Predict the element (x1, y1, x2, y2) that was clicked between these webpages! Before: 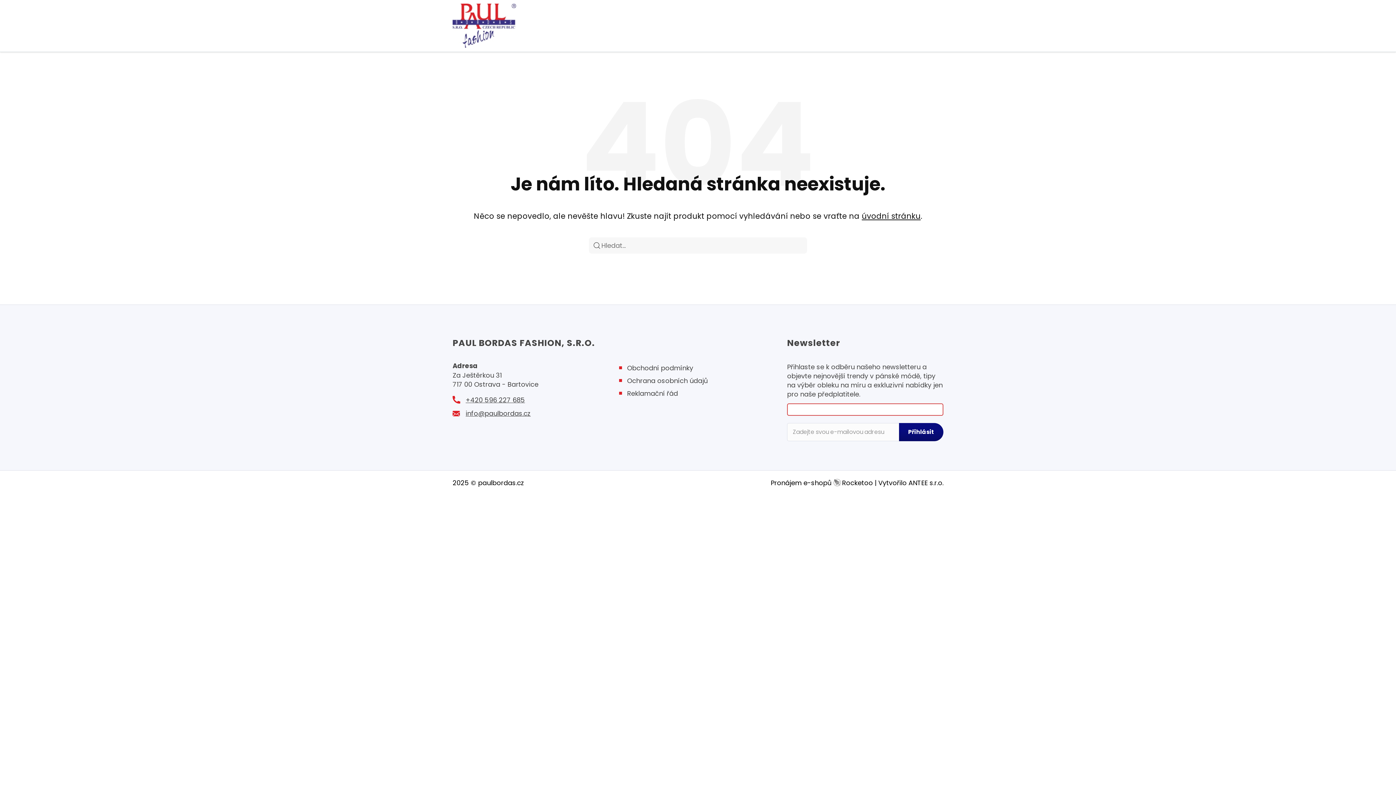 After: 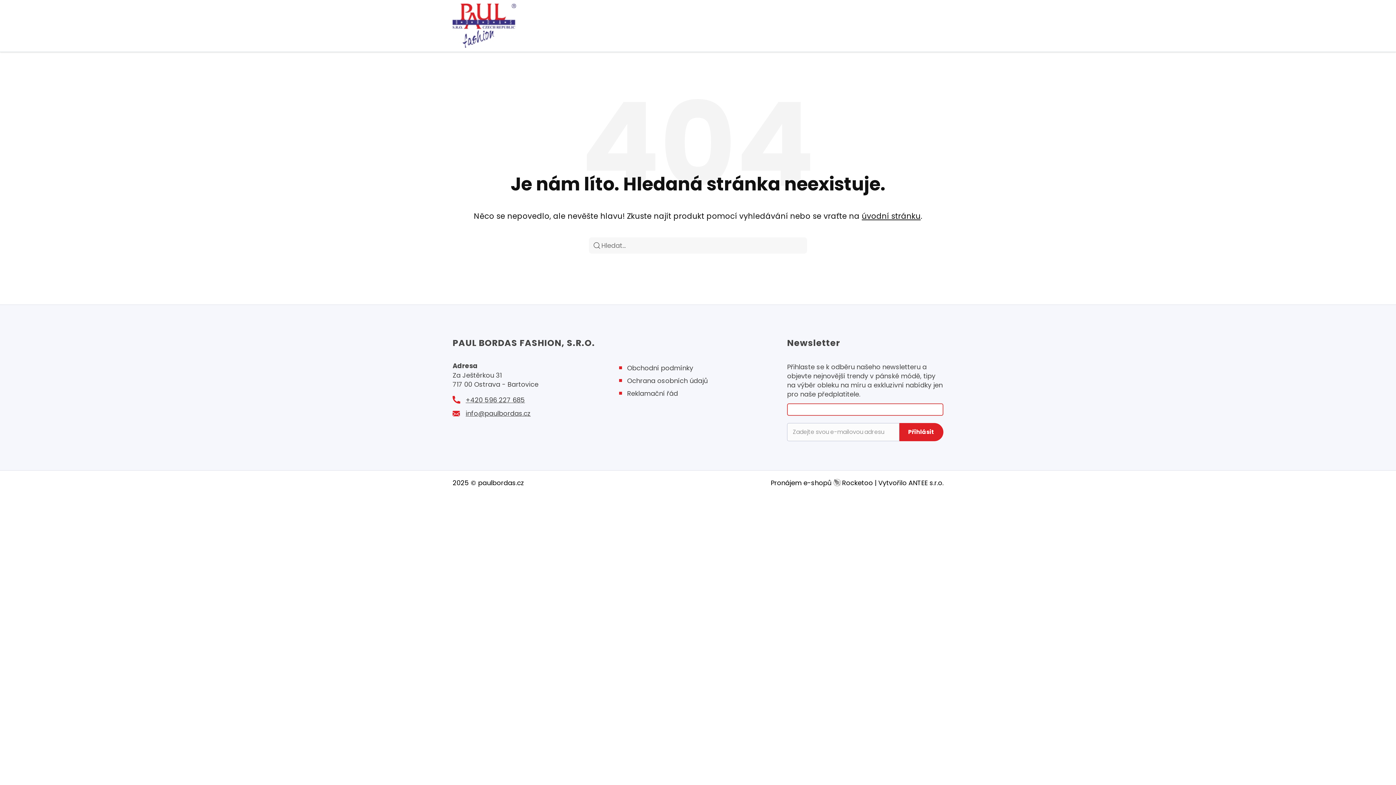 Action: bbox: (899, 423, 943, 441) label: Přihlásit